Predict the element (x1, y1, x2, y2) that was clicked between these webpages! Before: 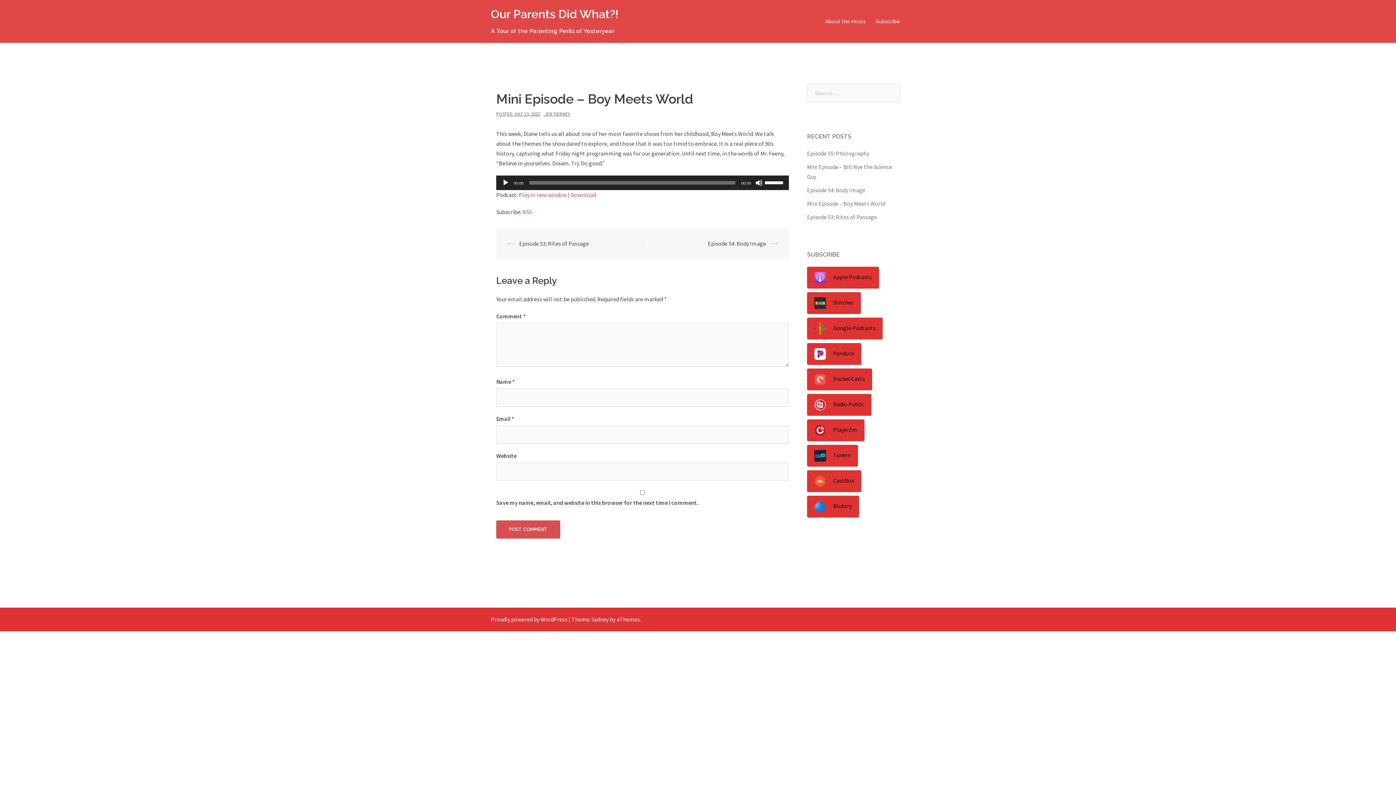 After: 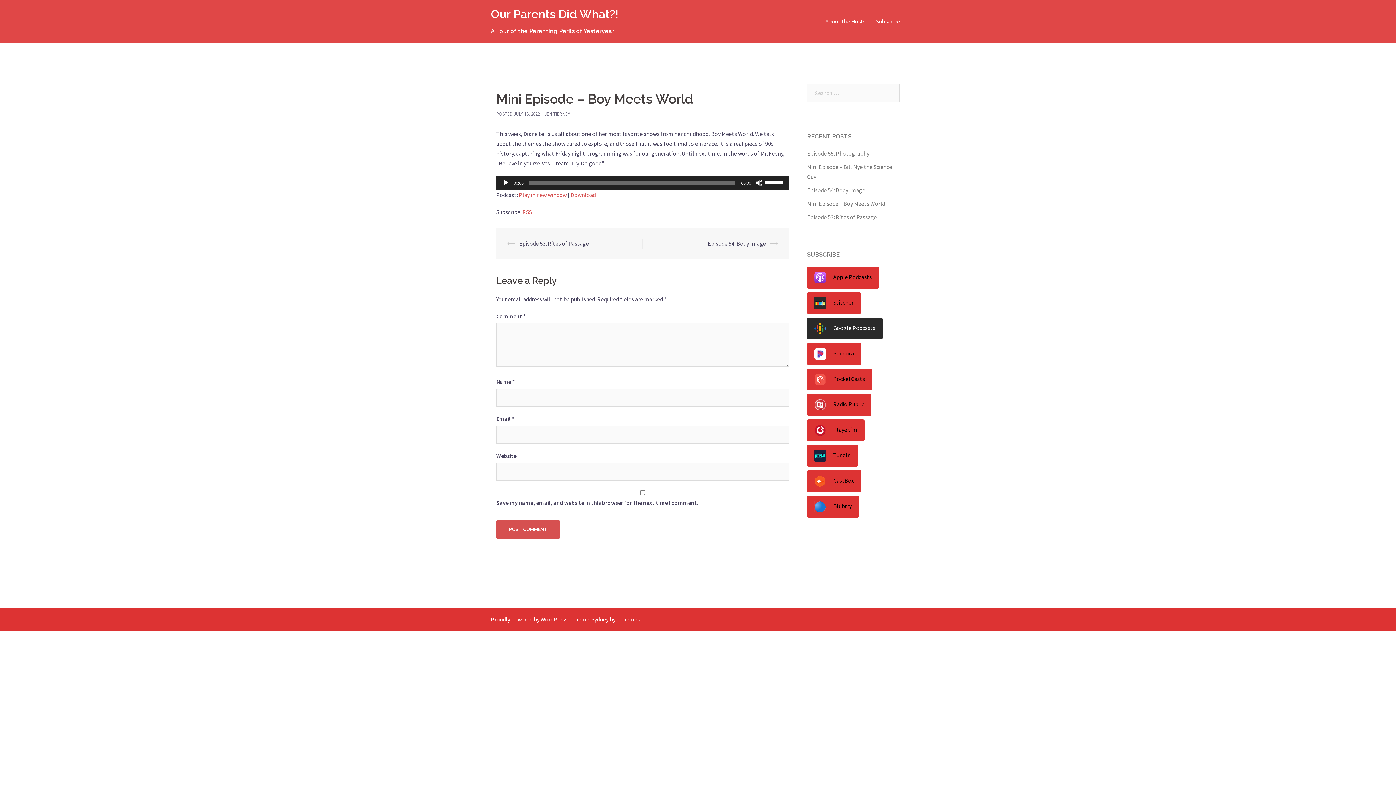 Action: bbox: (807, 317, 882, 339) label: Google Podcasts